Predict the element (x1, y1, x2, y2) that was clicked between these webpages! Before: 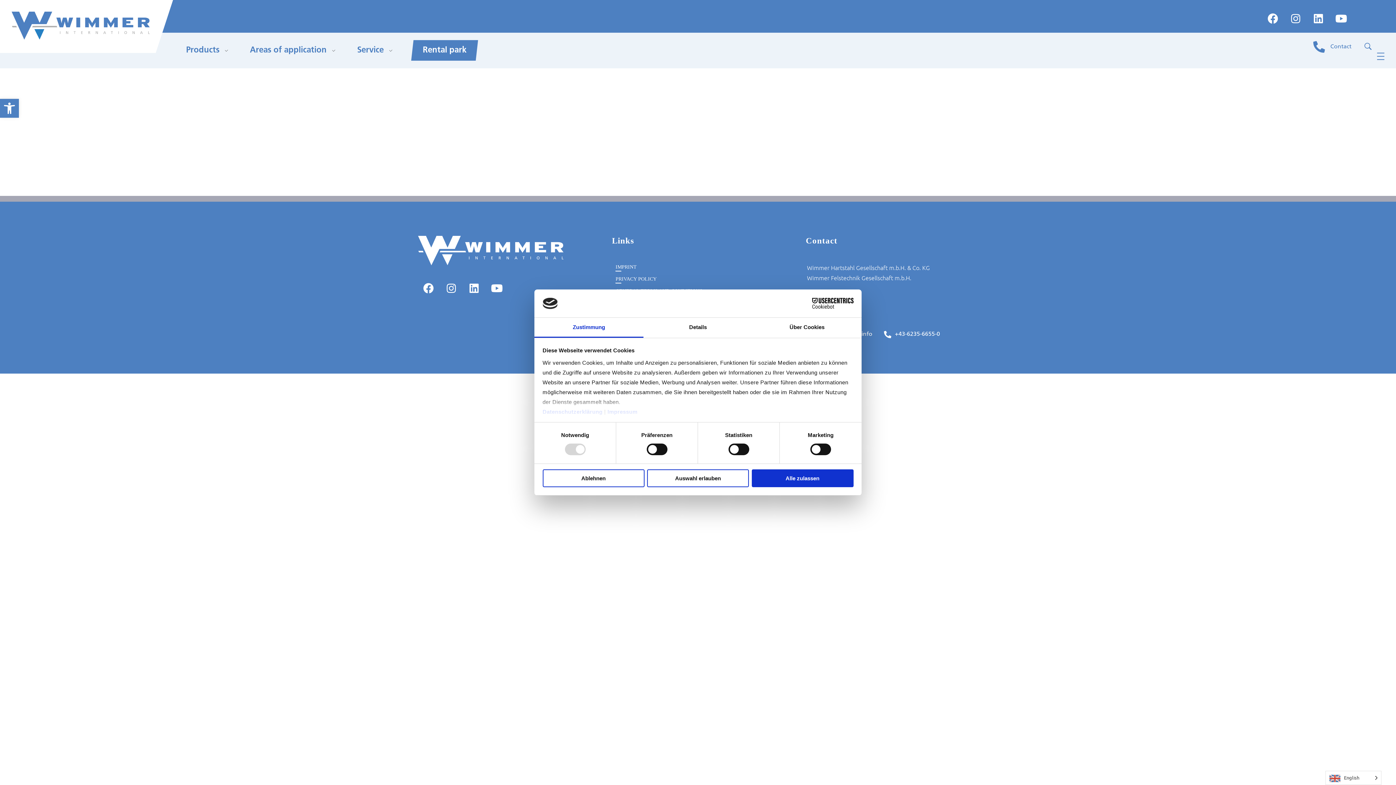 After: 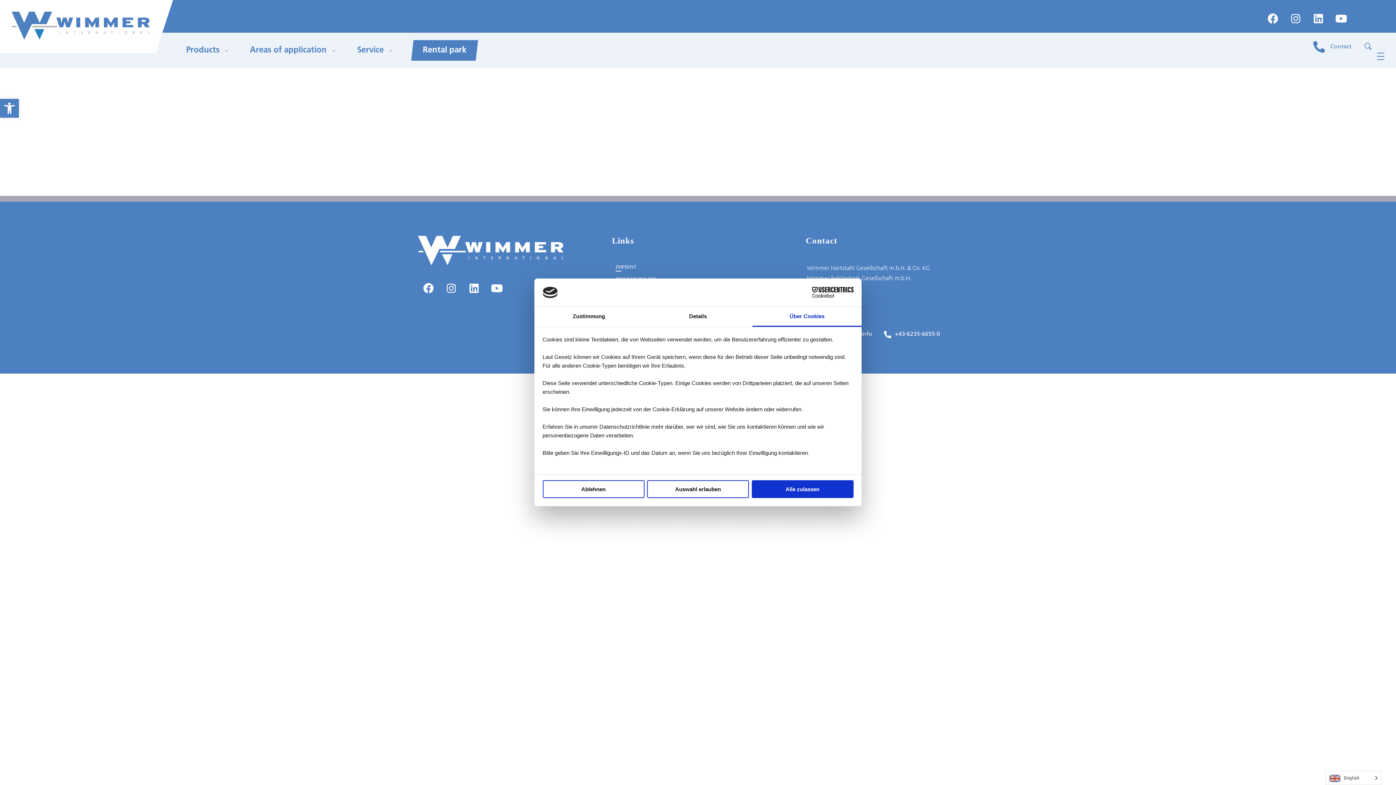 Action: bbox: (752, 317, 861, 337) label: Über Cookies